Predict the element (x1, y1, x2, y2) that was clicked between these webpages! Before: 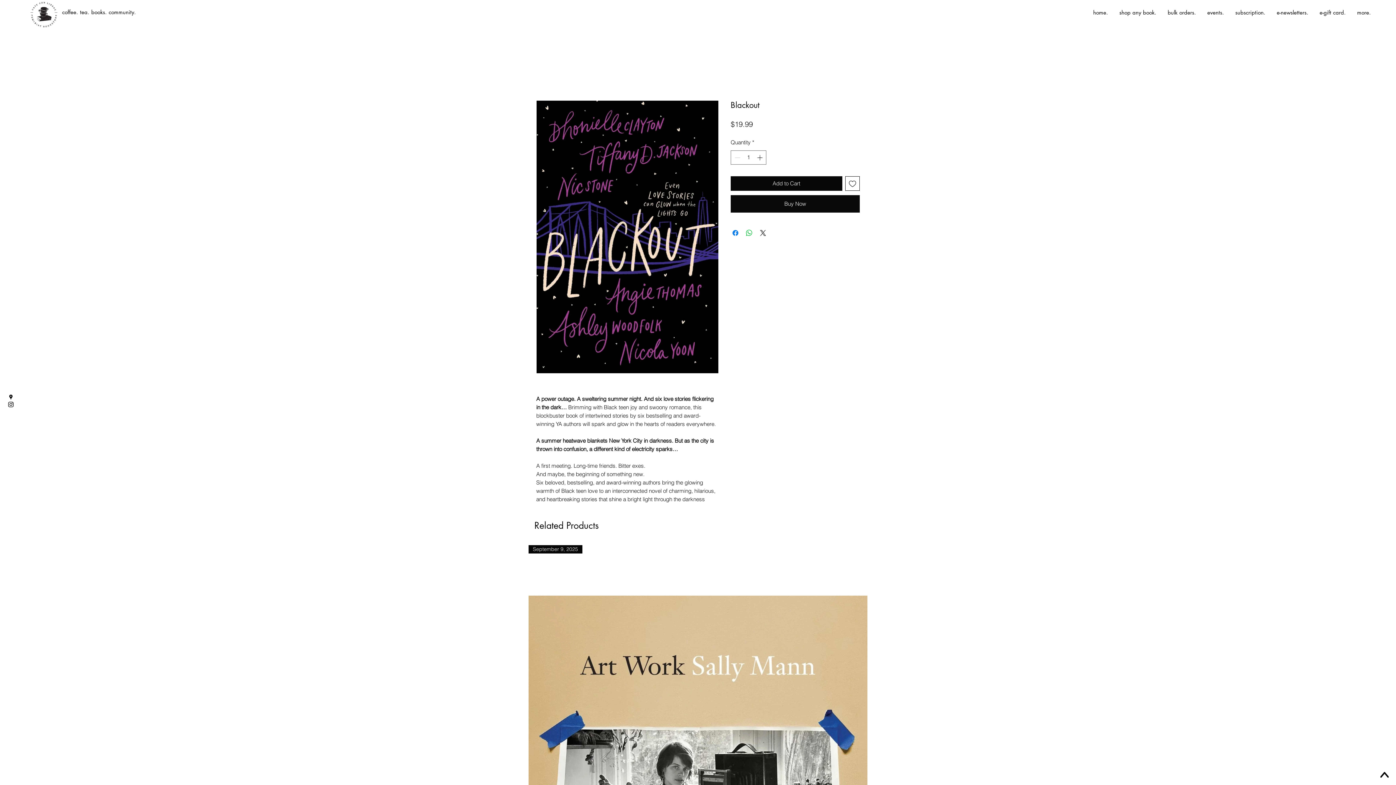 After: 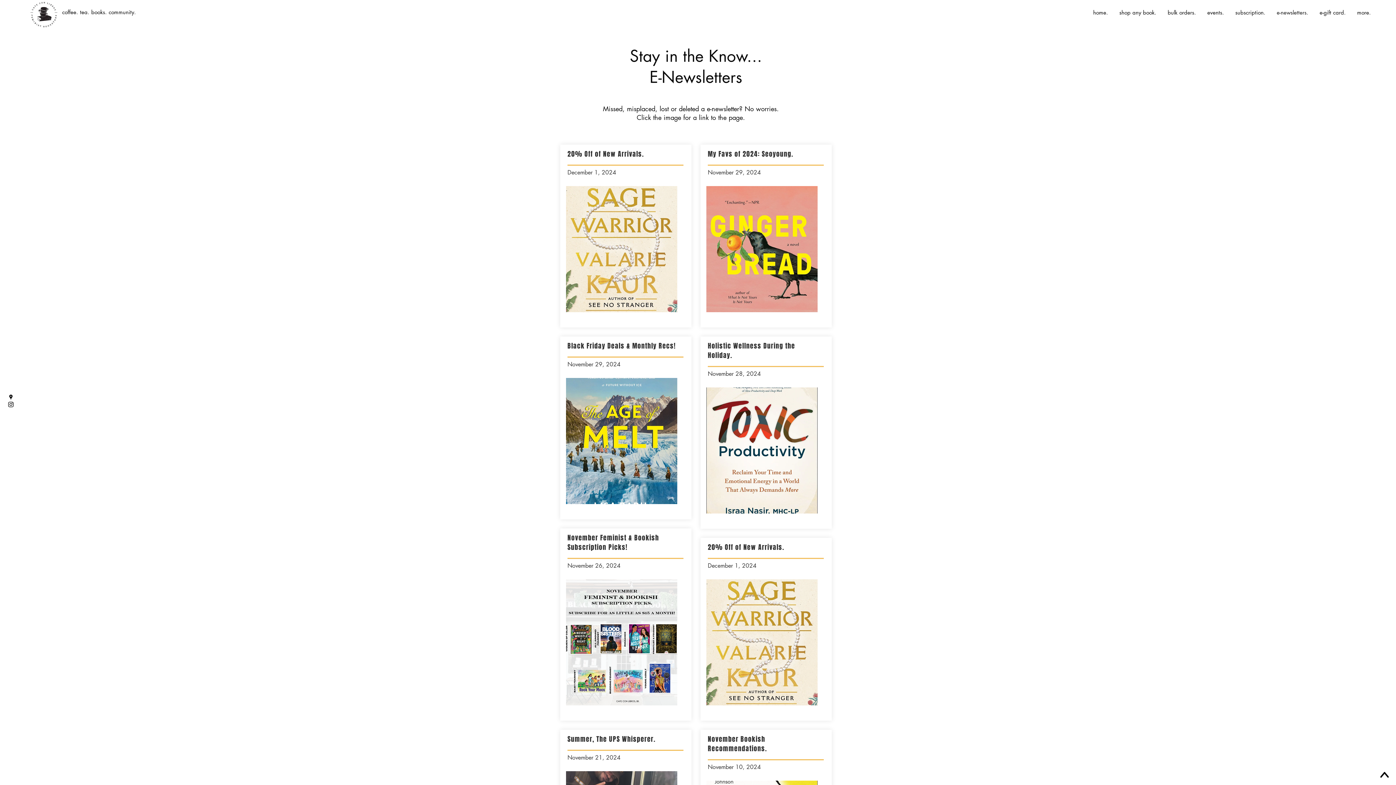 Action: label: e-newsletters. bbox: (1269, 7, 1312, 18)